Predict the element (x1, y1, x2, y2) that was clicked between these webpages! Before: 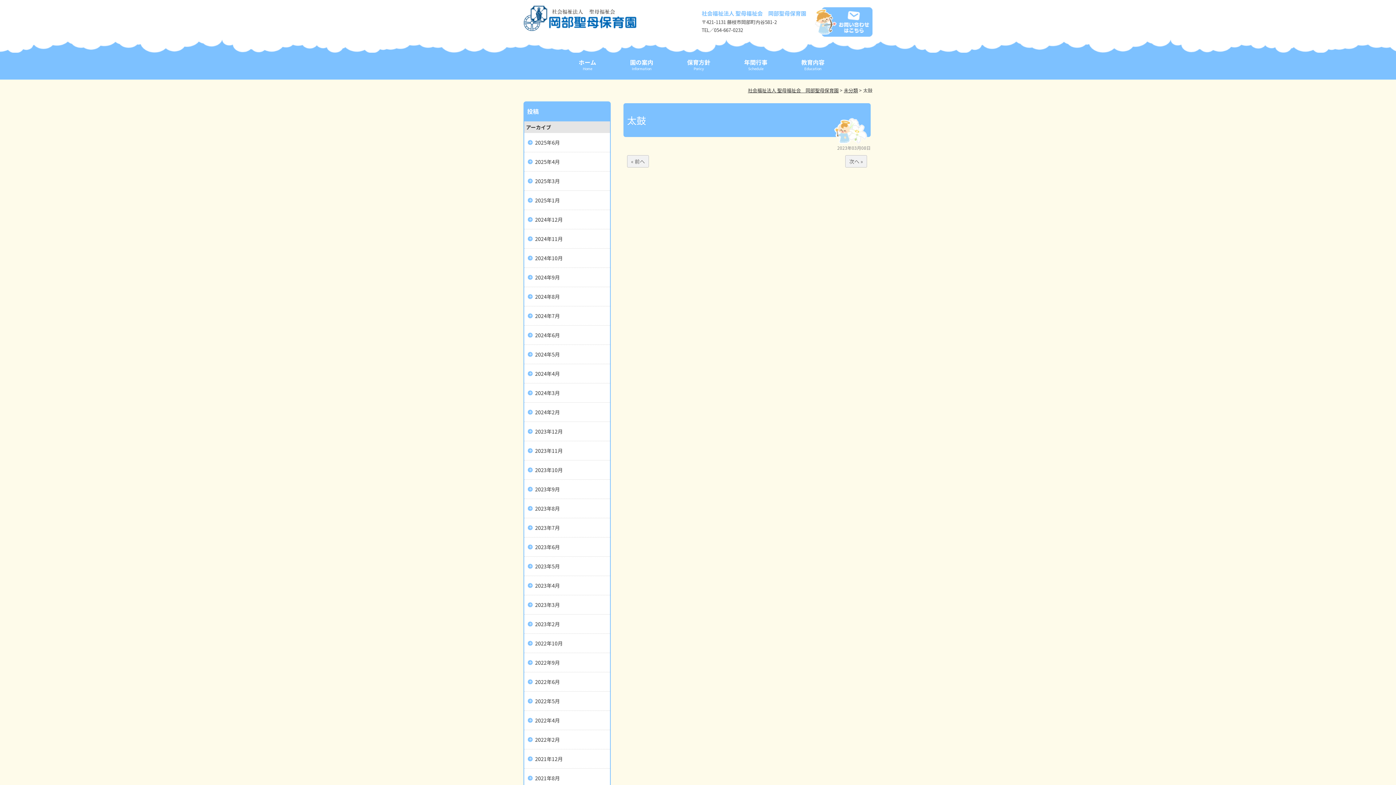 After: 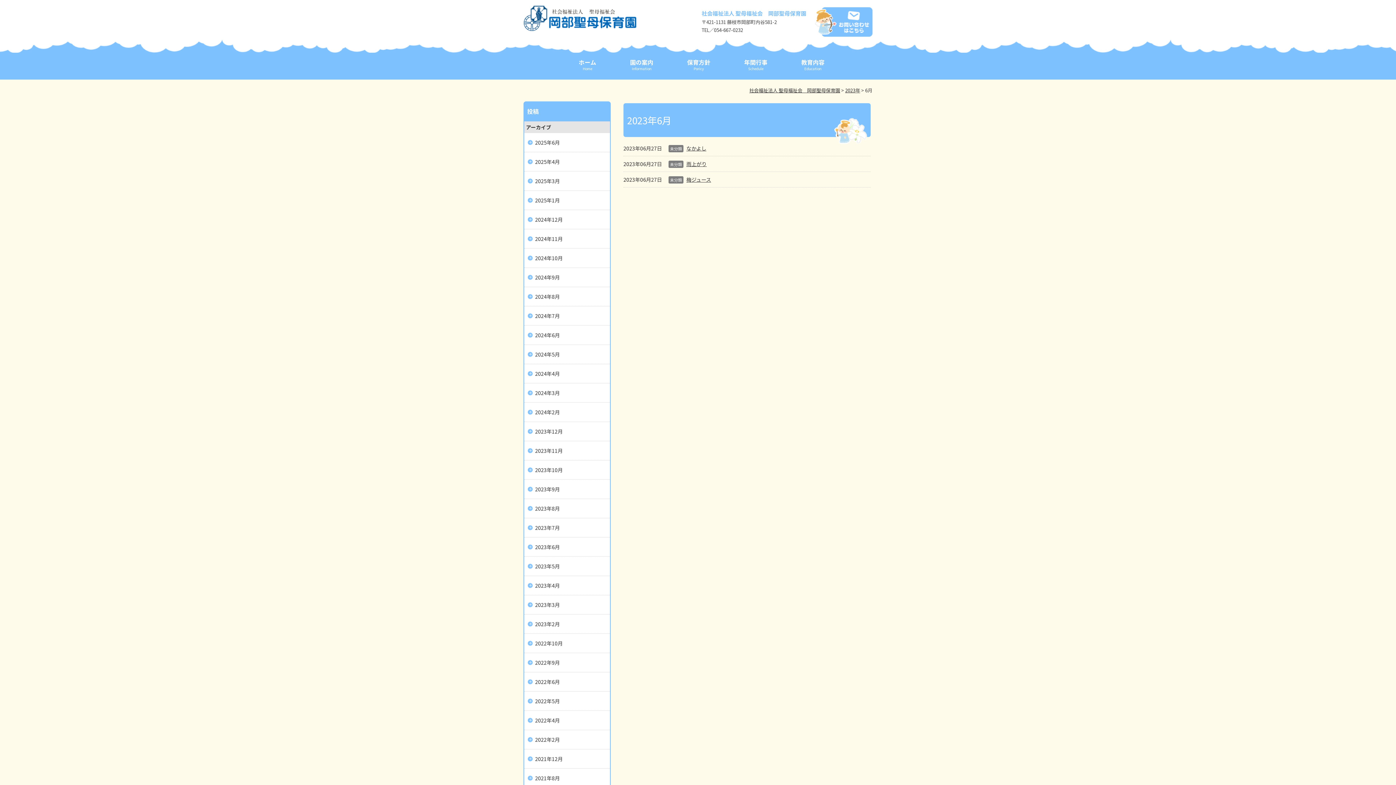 Action: label: 2023年6月 bbox: (524, 537, 610, 557)